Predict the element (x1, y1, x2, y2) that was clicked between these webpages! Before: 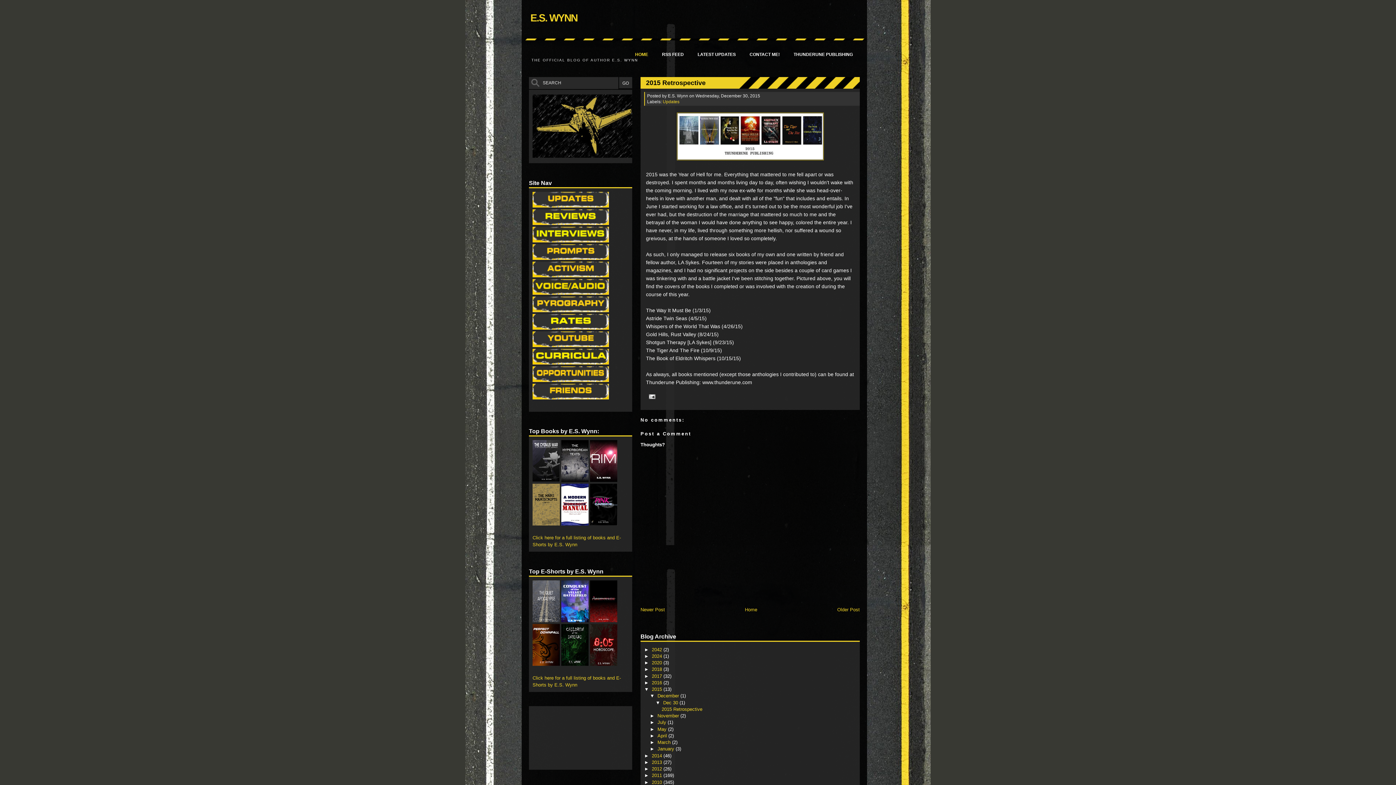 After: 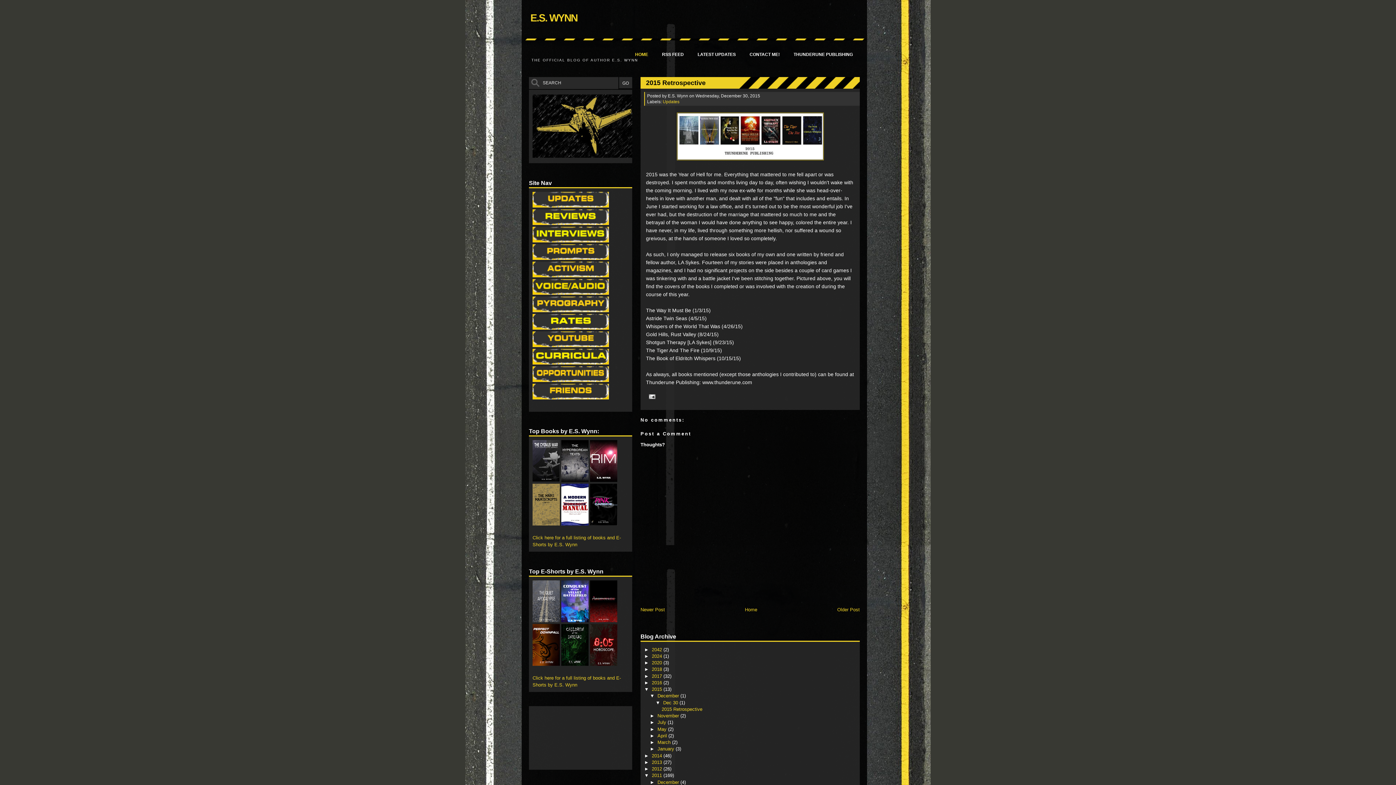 Action: label: ►   bbox: (644, 773, 652, 778)